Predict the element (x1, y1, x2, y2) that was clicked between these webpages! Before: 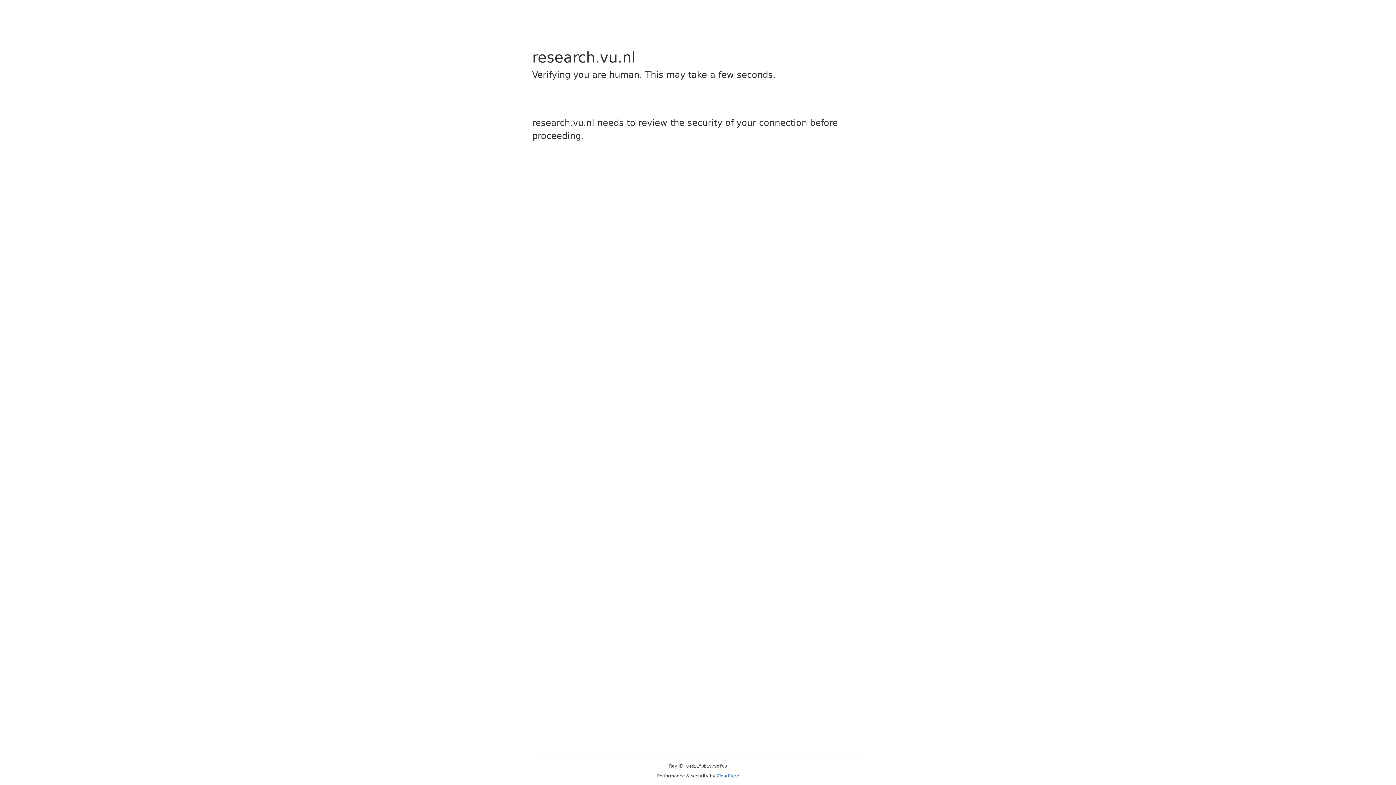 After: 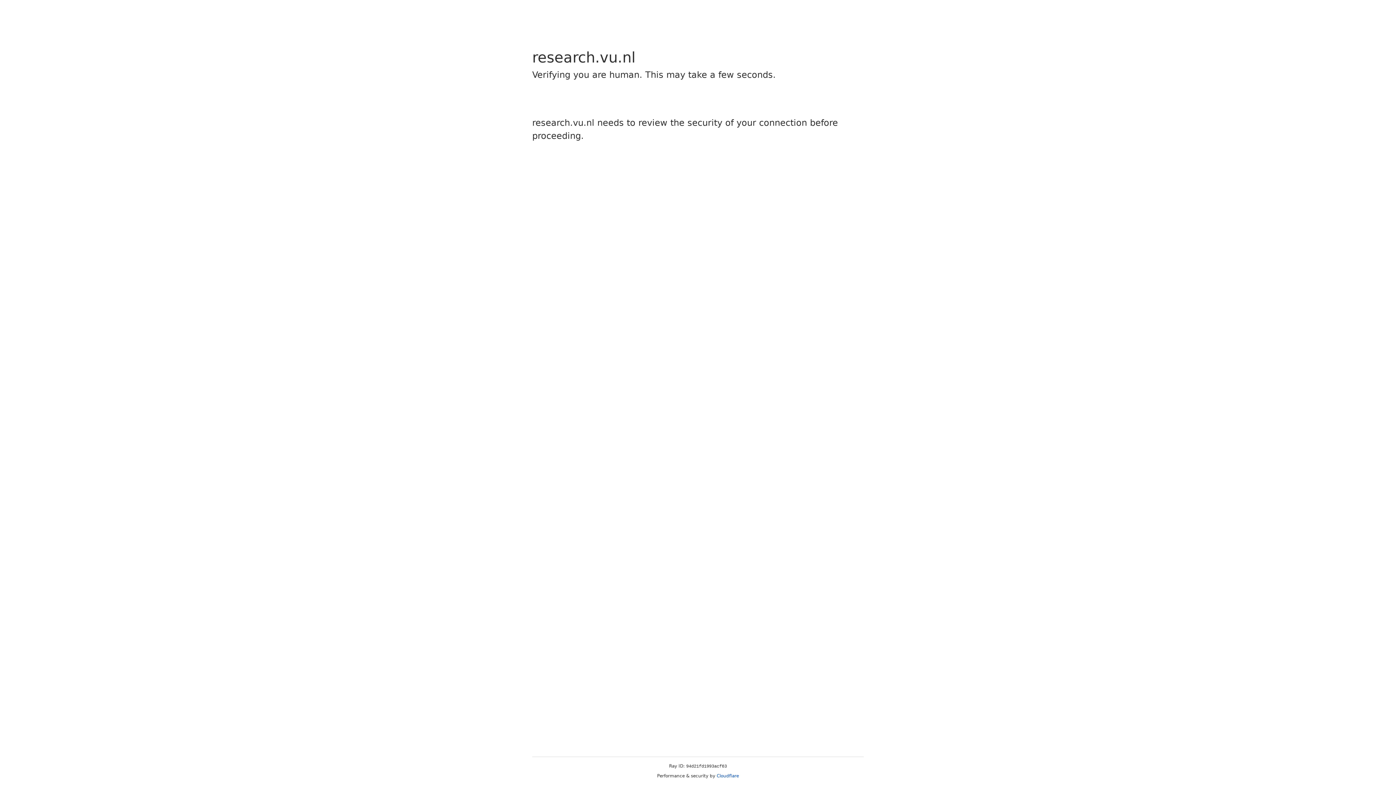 Action: label: Cloudflare bbox: (716, 773, 739, 778)